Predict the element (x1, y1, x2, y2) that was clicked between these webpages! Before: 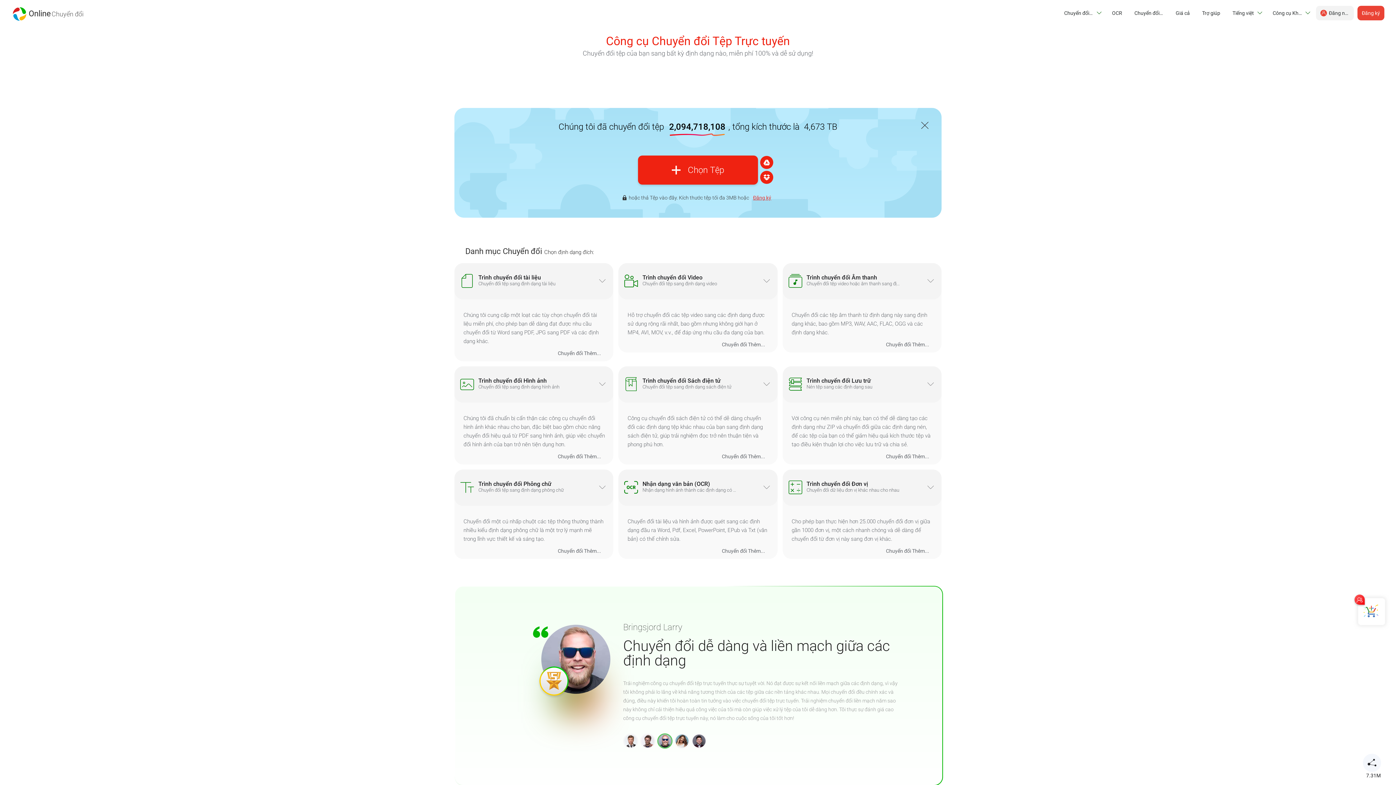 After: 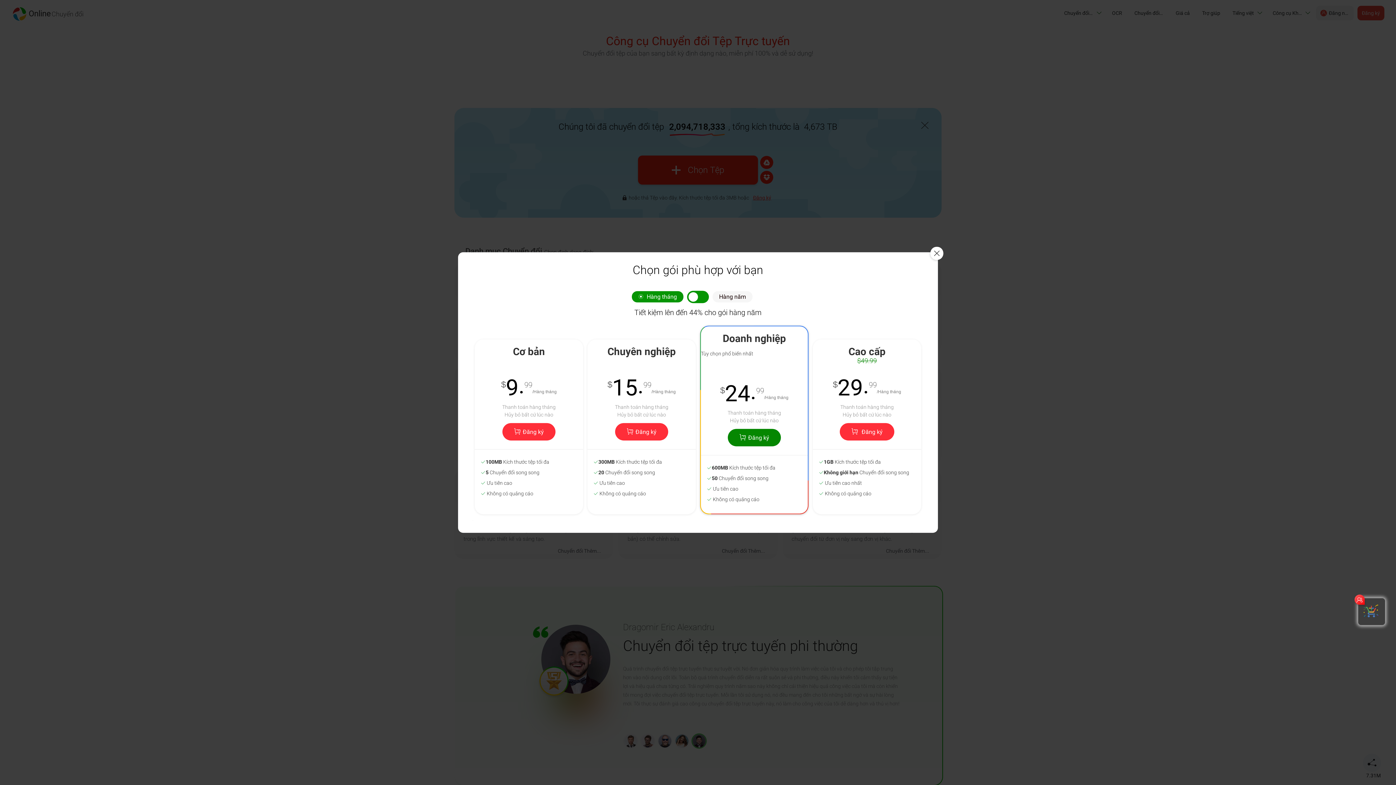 Action: bbox: (1358, 598, 1385, 625)